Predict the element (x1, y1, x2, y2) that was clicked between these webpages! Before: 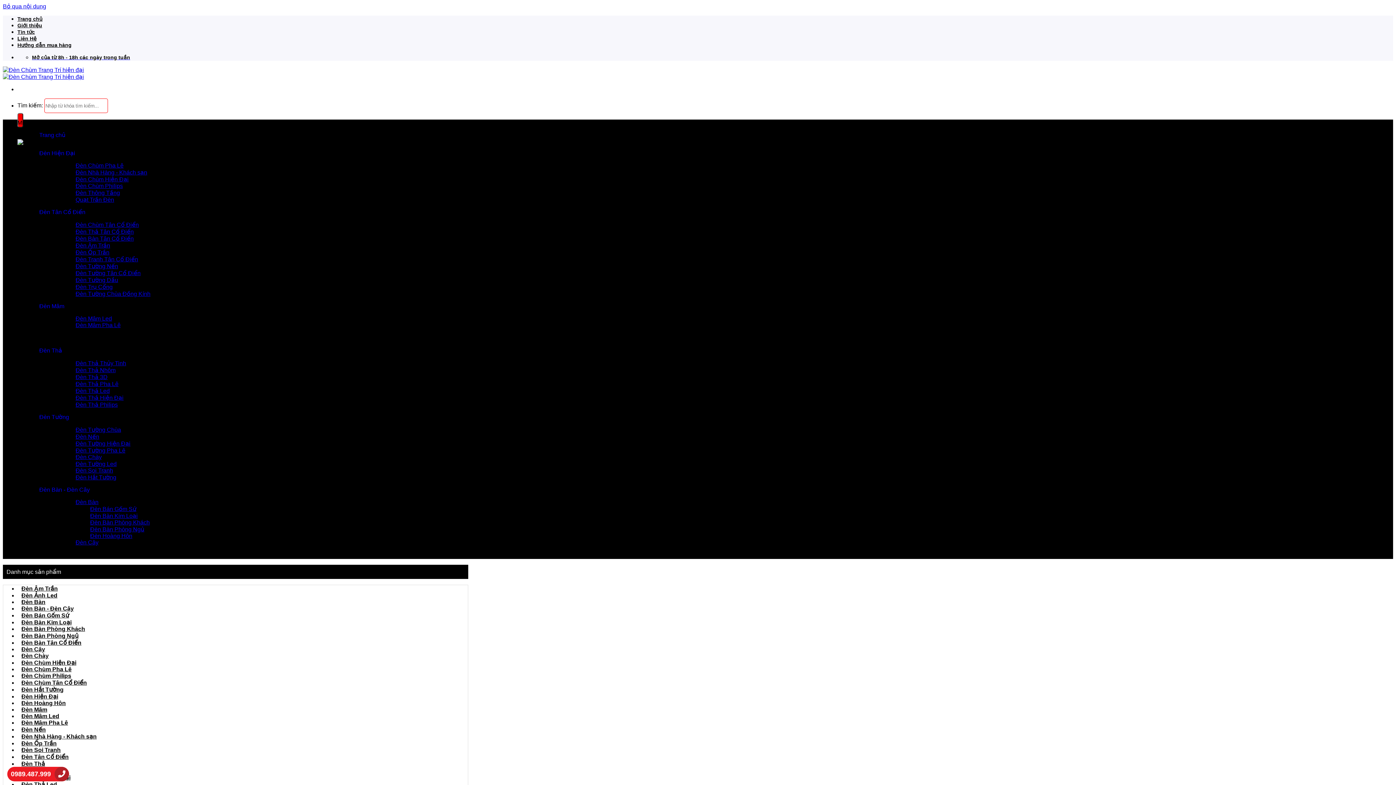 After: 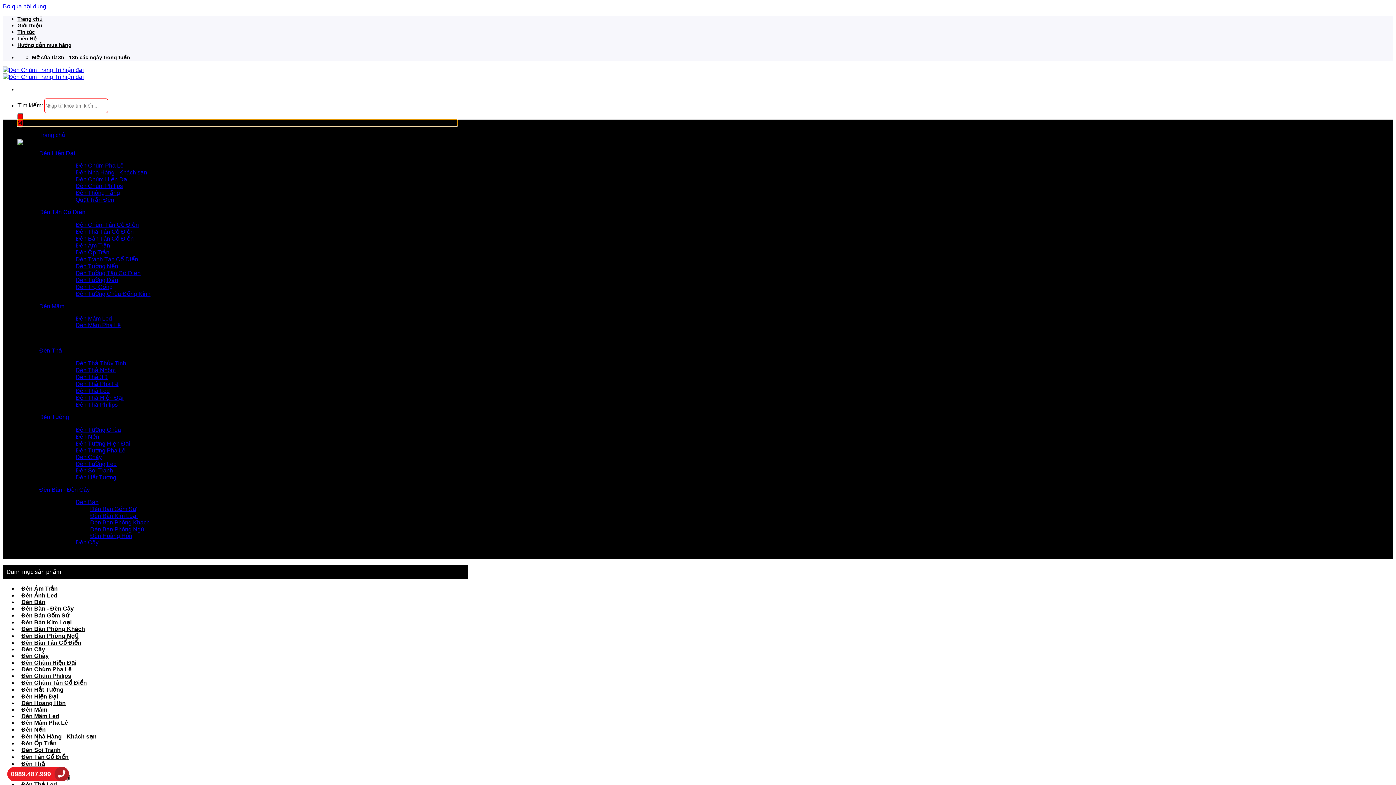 Action: label: MENUMENU bbox: (17, 119, 52, 125)